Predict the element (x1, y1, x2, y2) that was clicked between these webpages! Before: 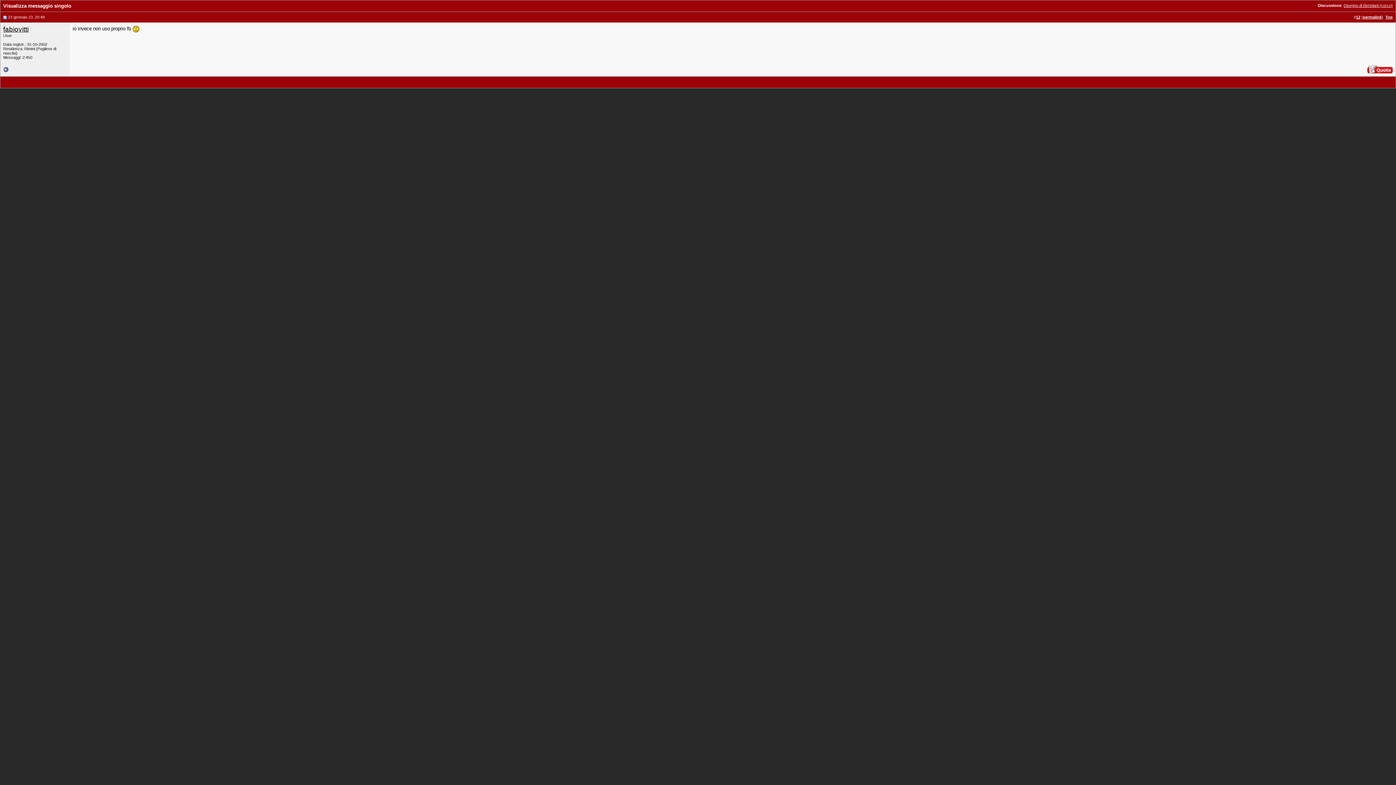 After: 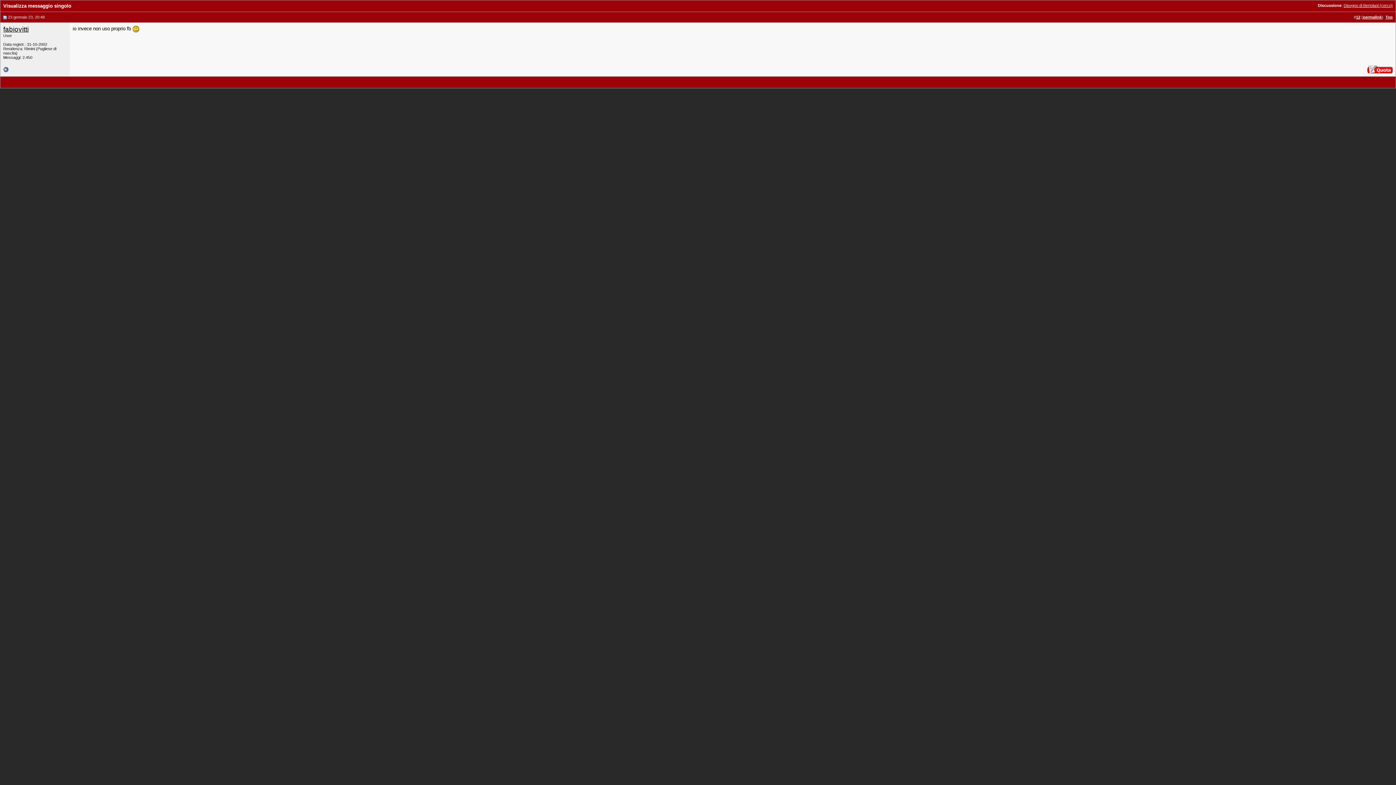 Action: bbox: (3, 14, 6, 19)